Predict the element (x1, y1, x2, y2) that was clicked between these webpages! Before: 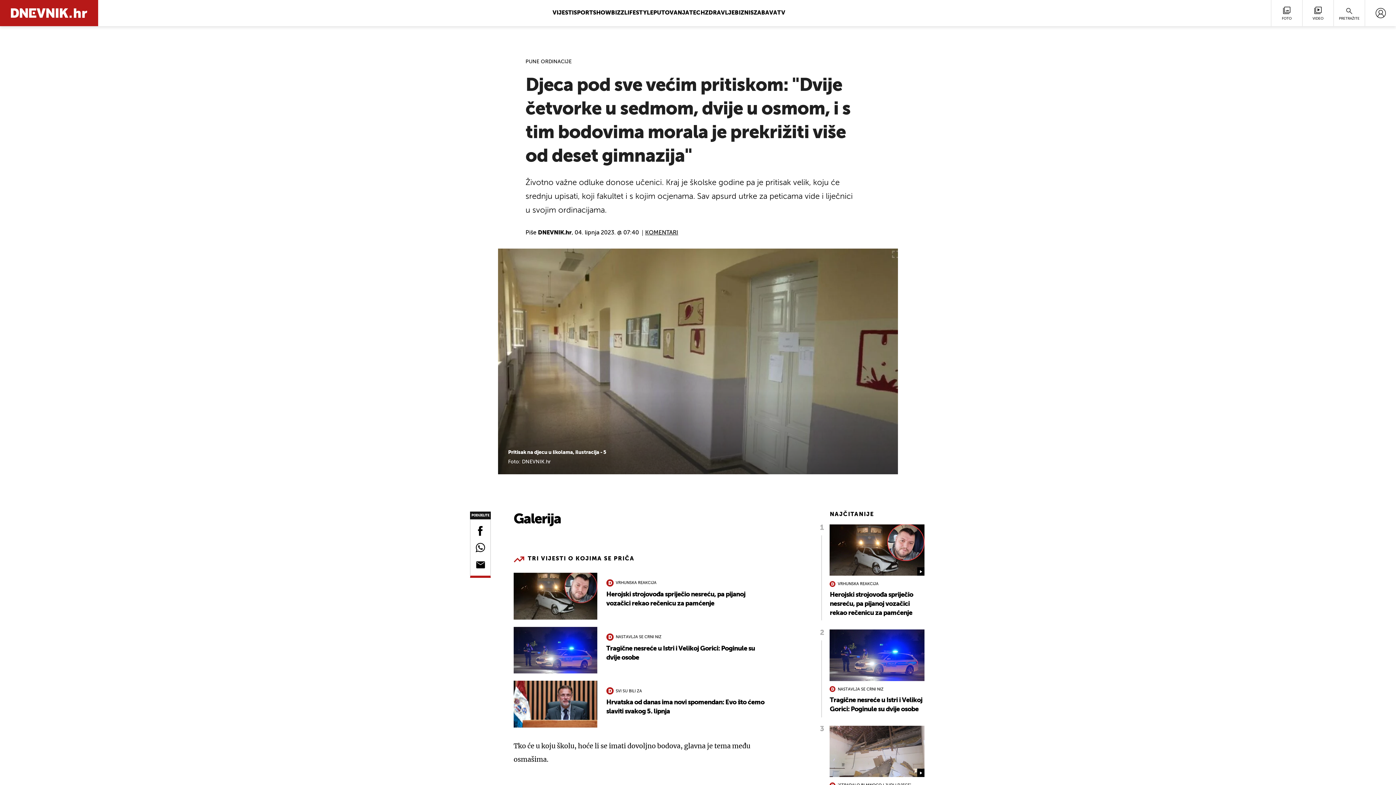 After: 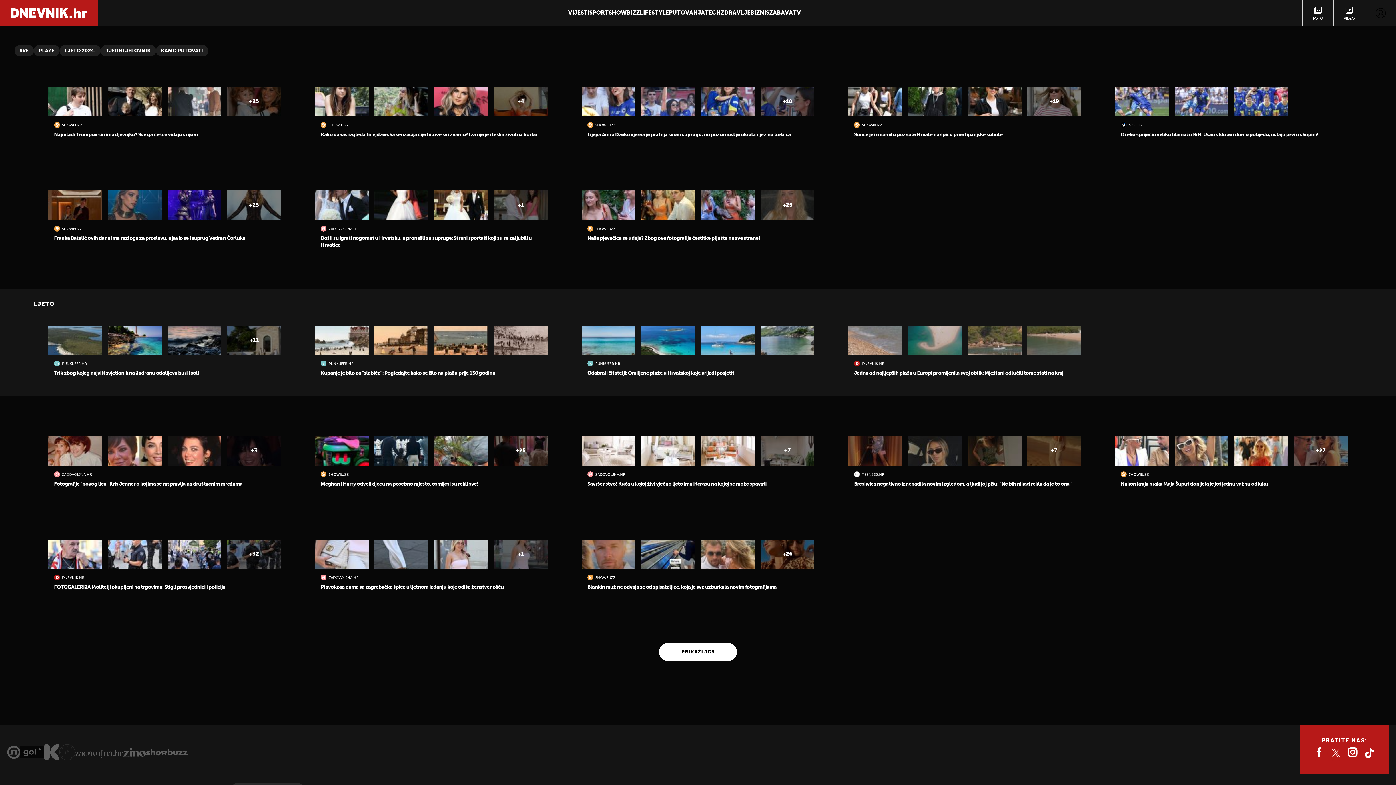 Action: bbox: (1271, 0, 1302, 26) label: FOTO